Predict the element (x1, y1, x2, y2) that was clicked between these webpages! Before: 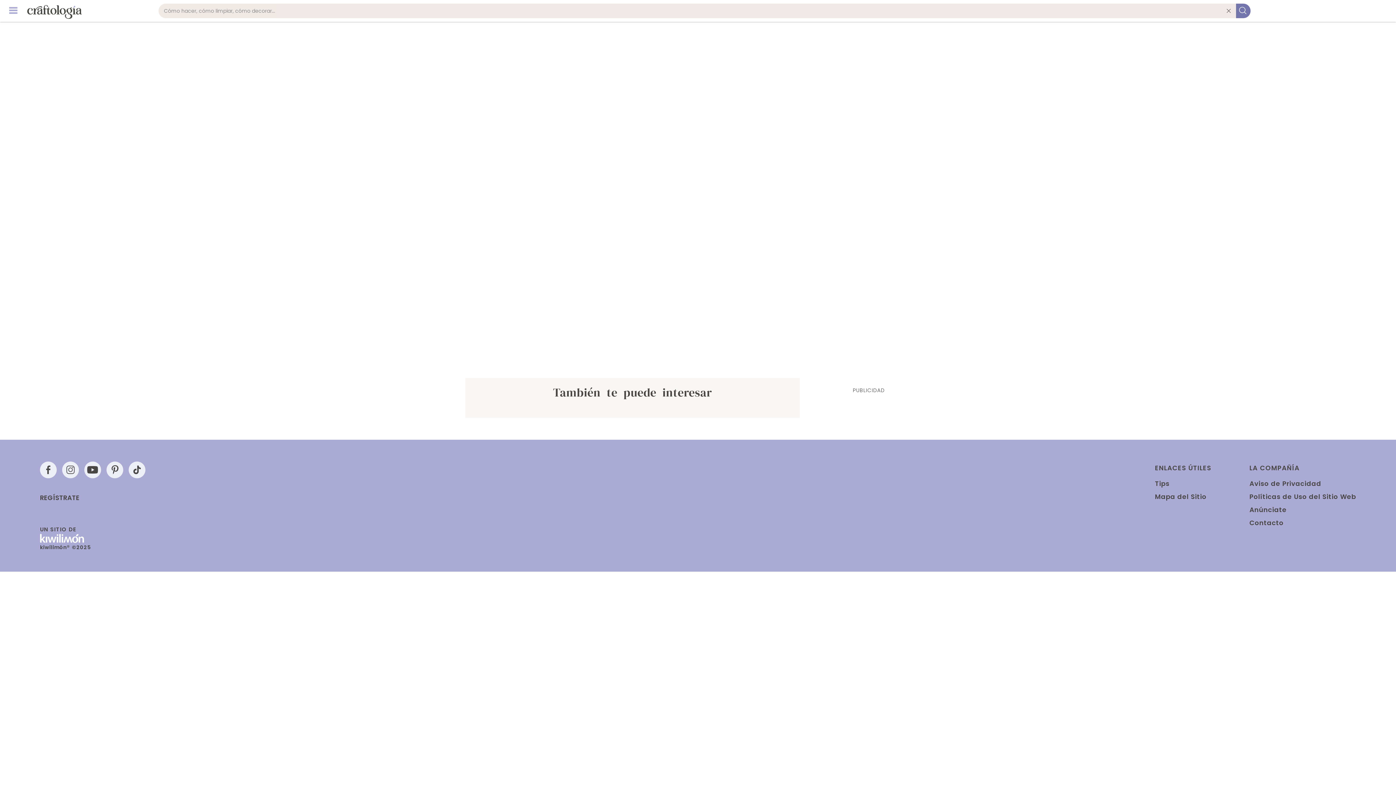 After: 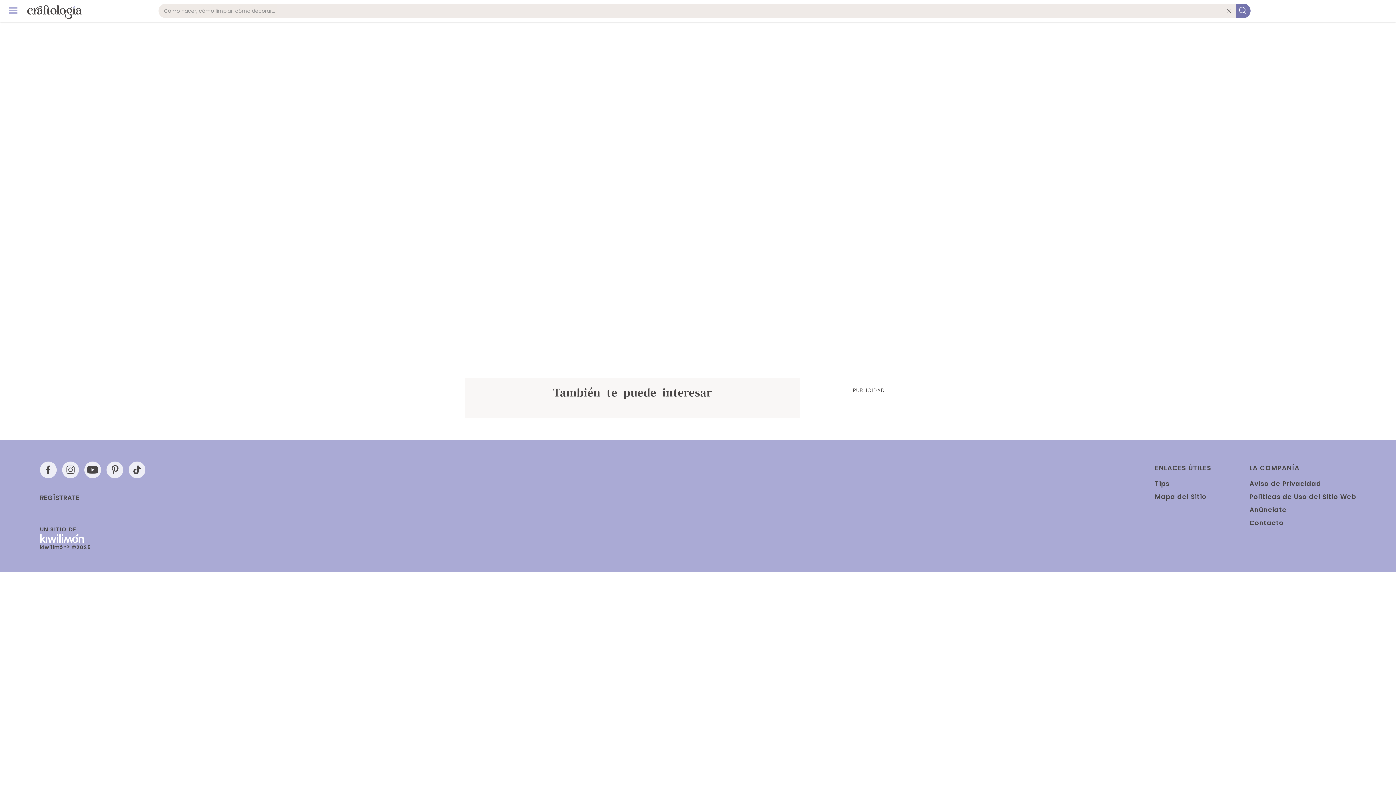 Action: bbox: (128, 461, 145, 478)